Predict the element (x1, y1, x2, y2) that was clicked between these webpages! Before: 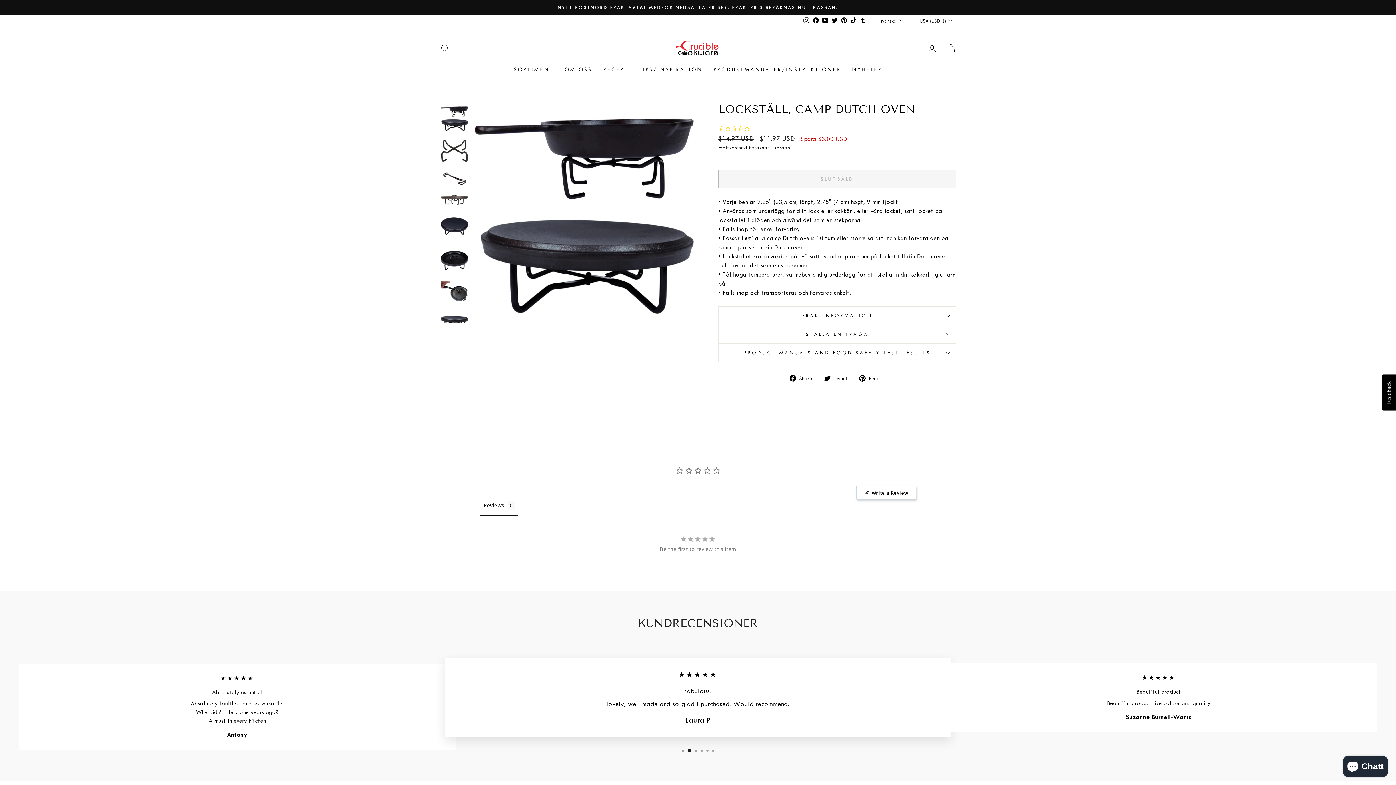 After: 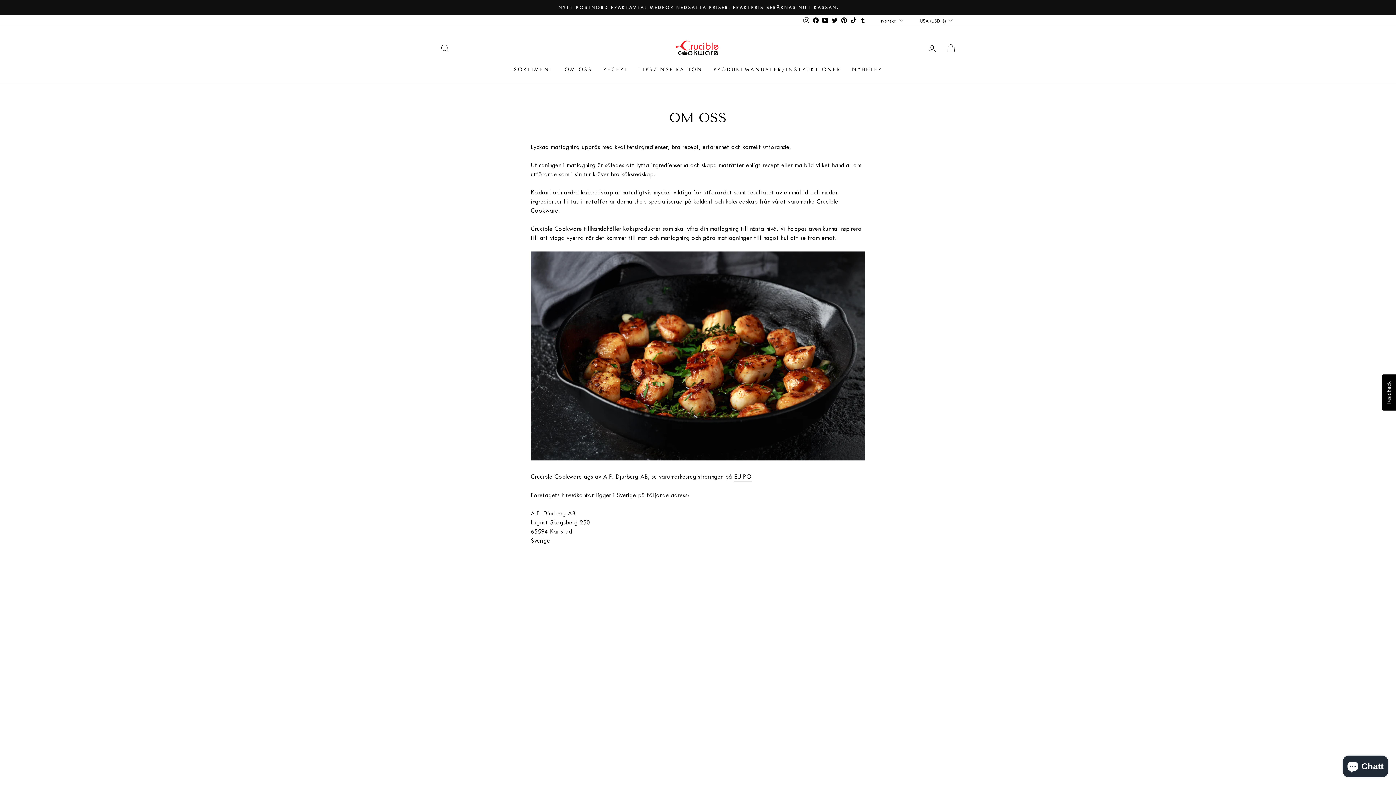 Action: bbox: (559, 63, 597, 76) label: OM OSS